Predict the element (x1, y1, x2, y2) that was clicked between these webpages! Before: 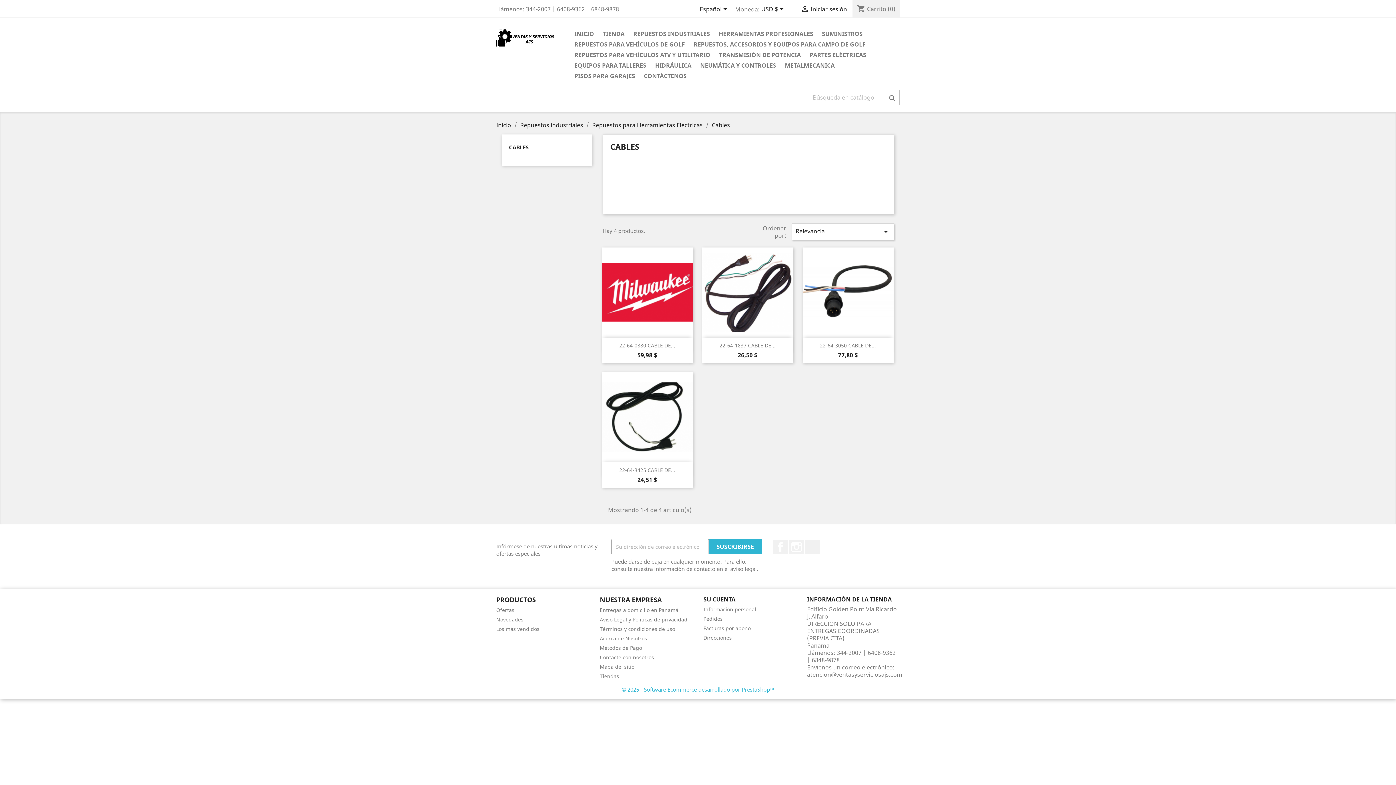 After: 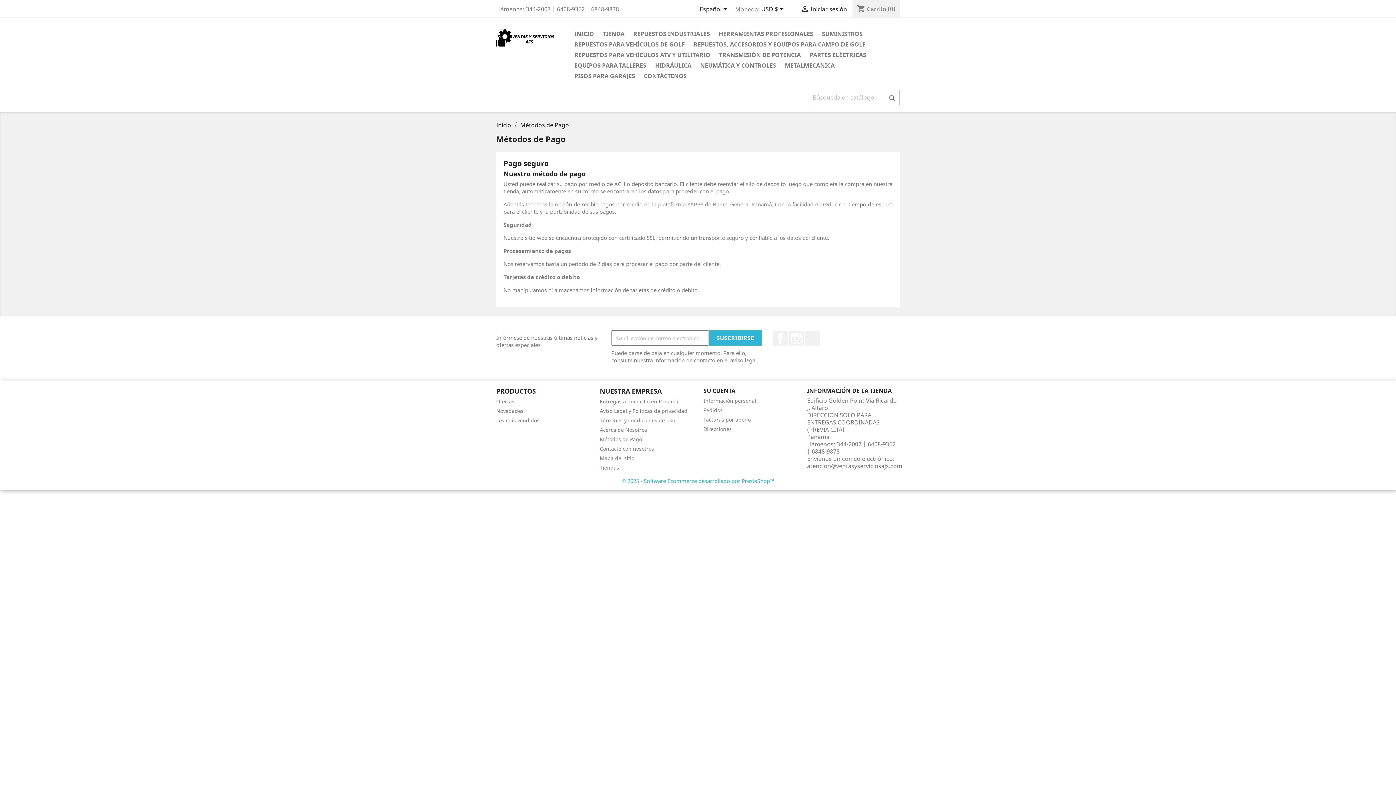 Action: label: Métodos de Pago bbox: (600, 644, 642, 651)